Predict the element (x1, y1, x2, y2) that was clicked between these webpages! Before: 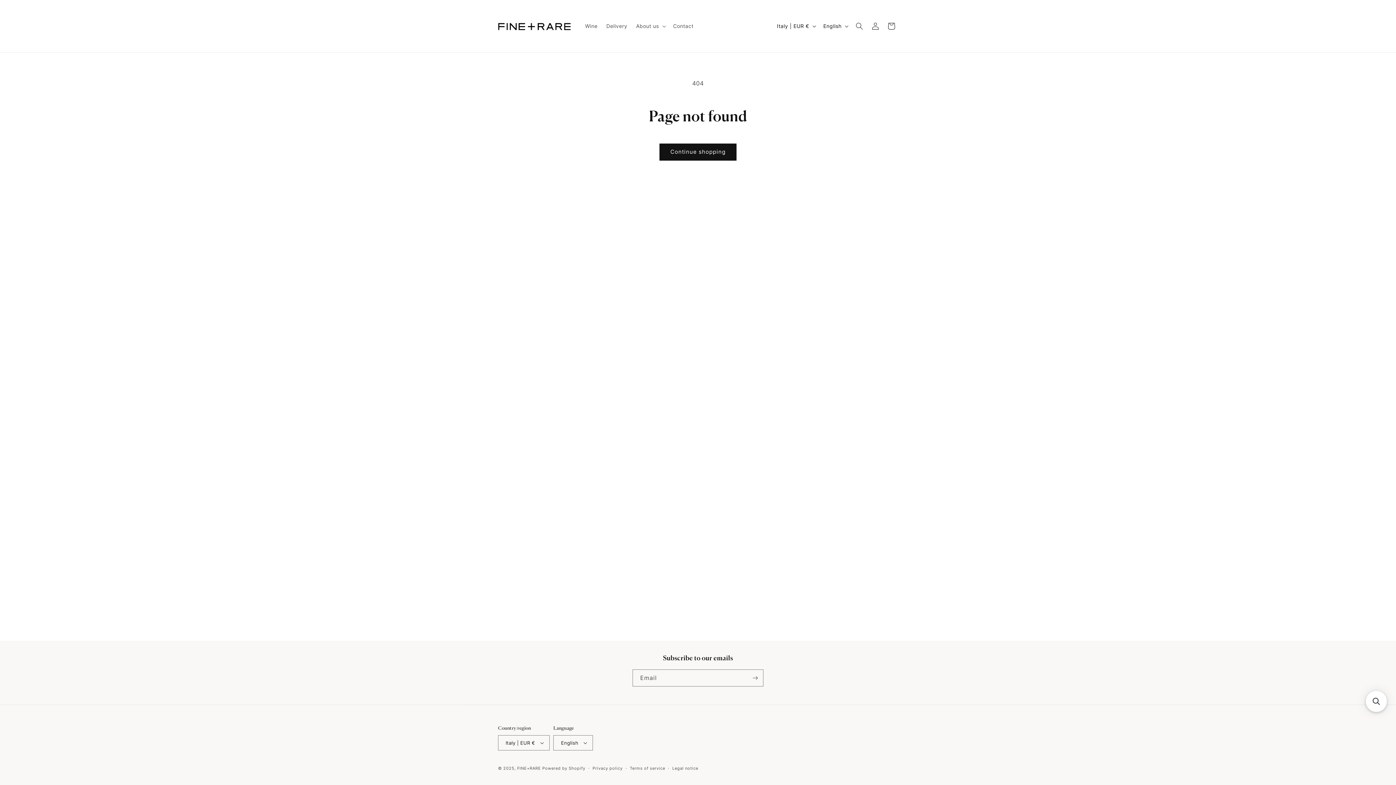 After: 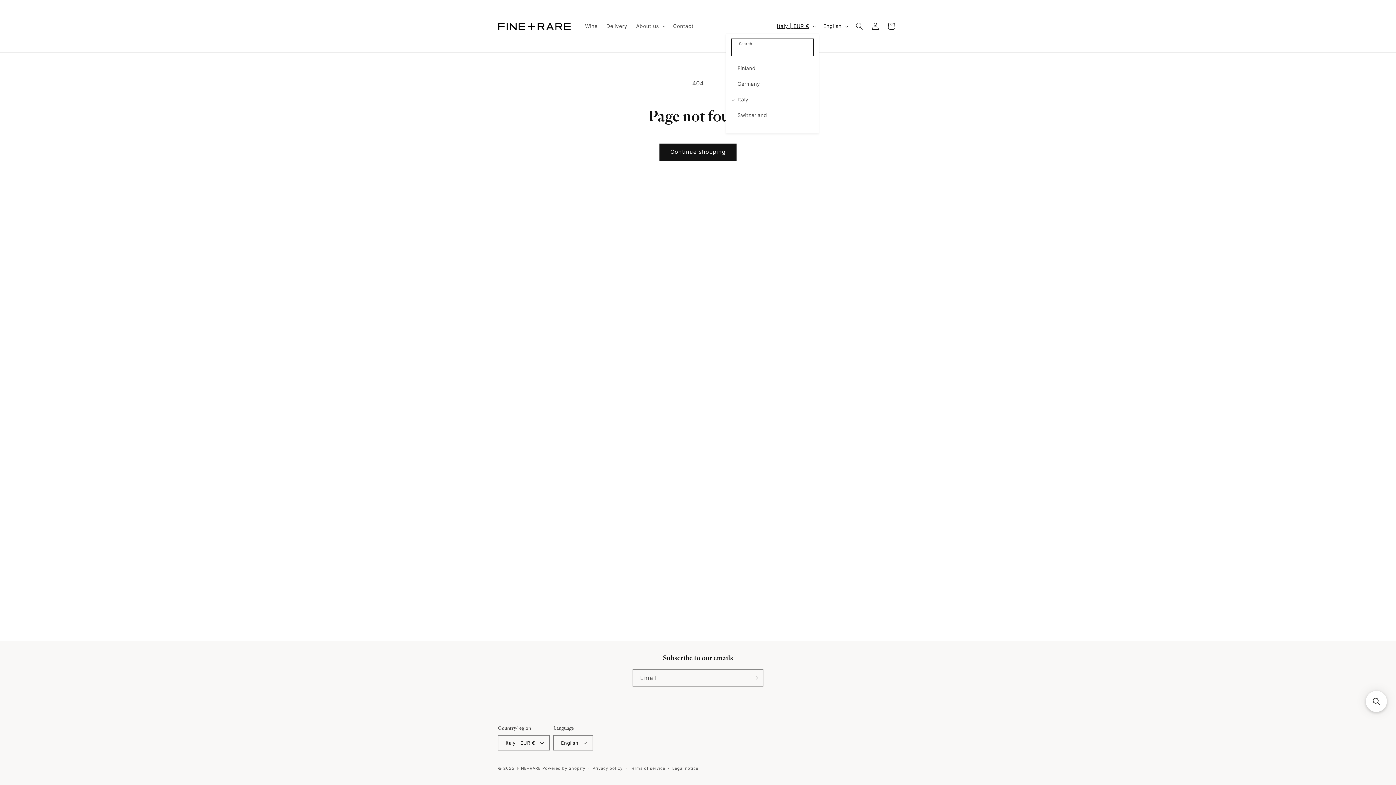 Action: label: Italy | EUR € bbox: (772, 19, 819, 33)